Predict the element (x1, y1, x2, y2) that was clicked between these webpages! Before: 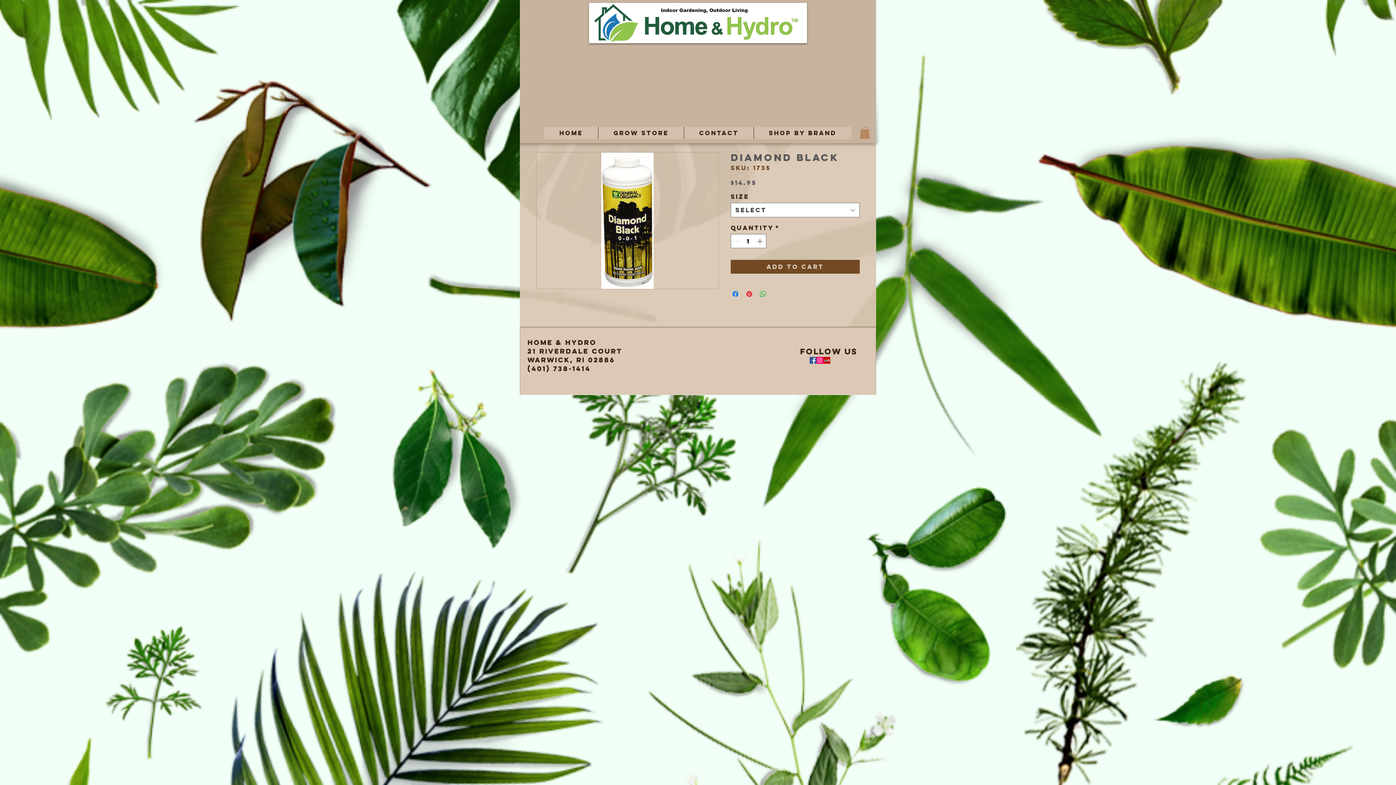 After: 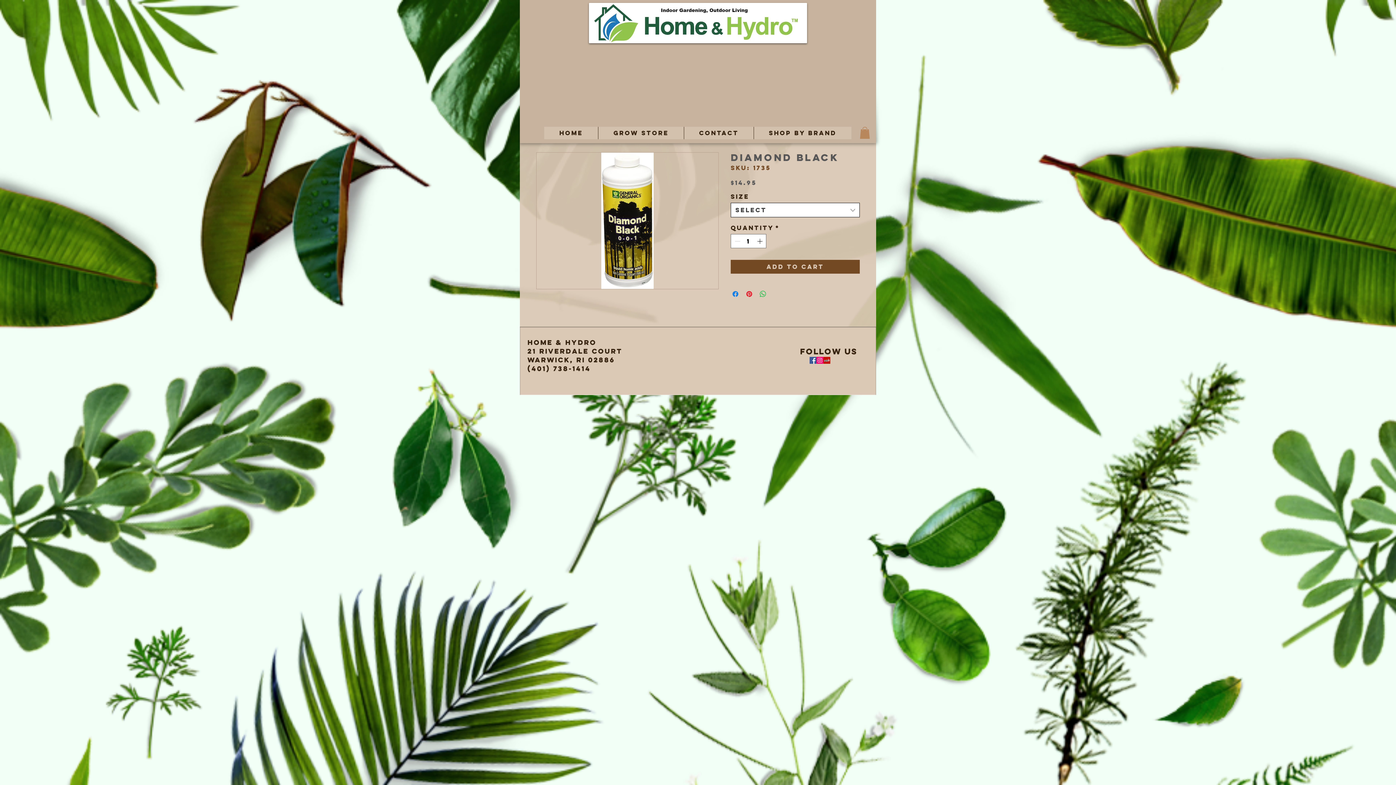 Action: label: Select bbox: (730, 203, 860, 217)